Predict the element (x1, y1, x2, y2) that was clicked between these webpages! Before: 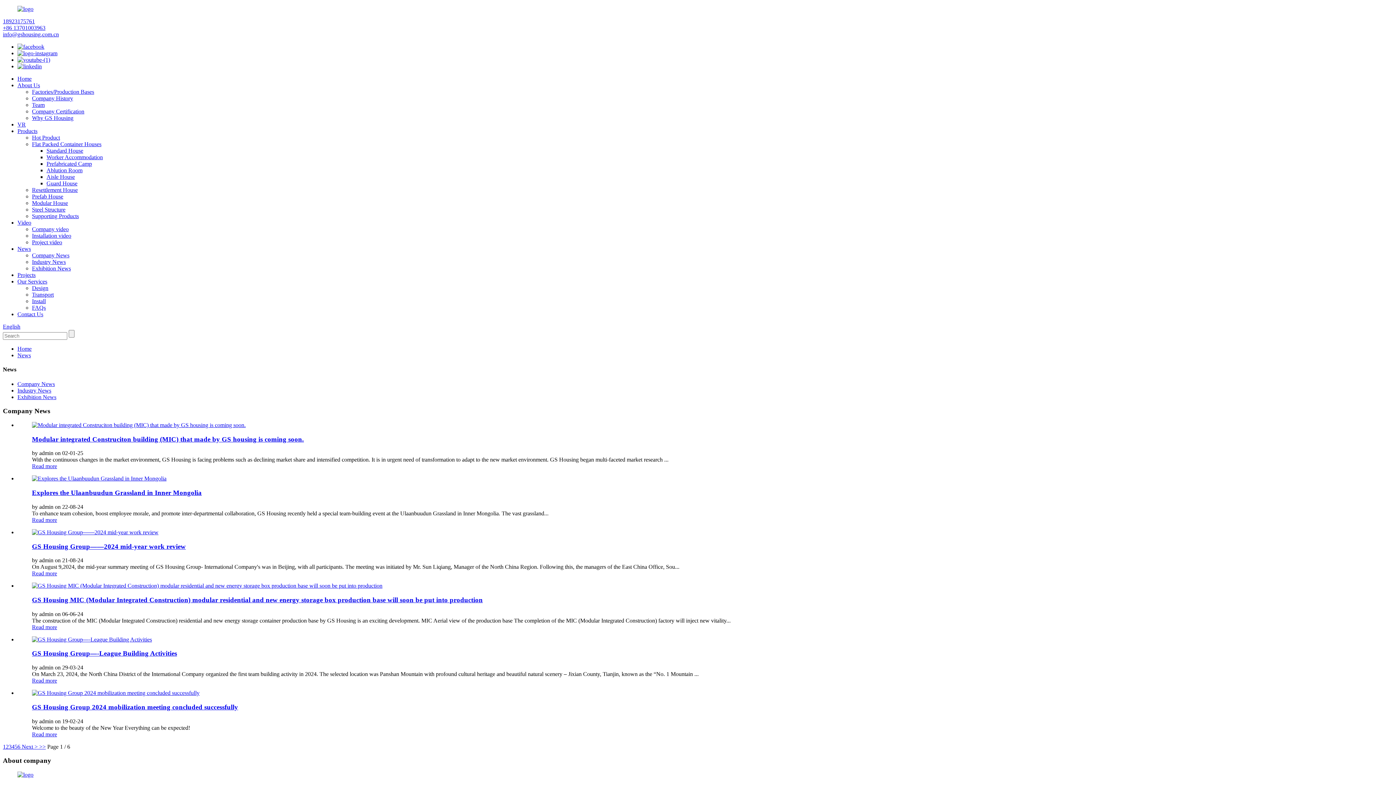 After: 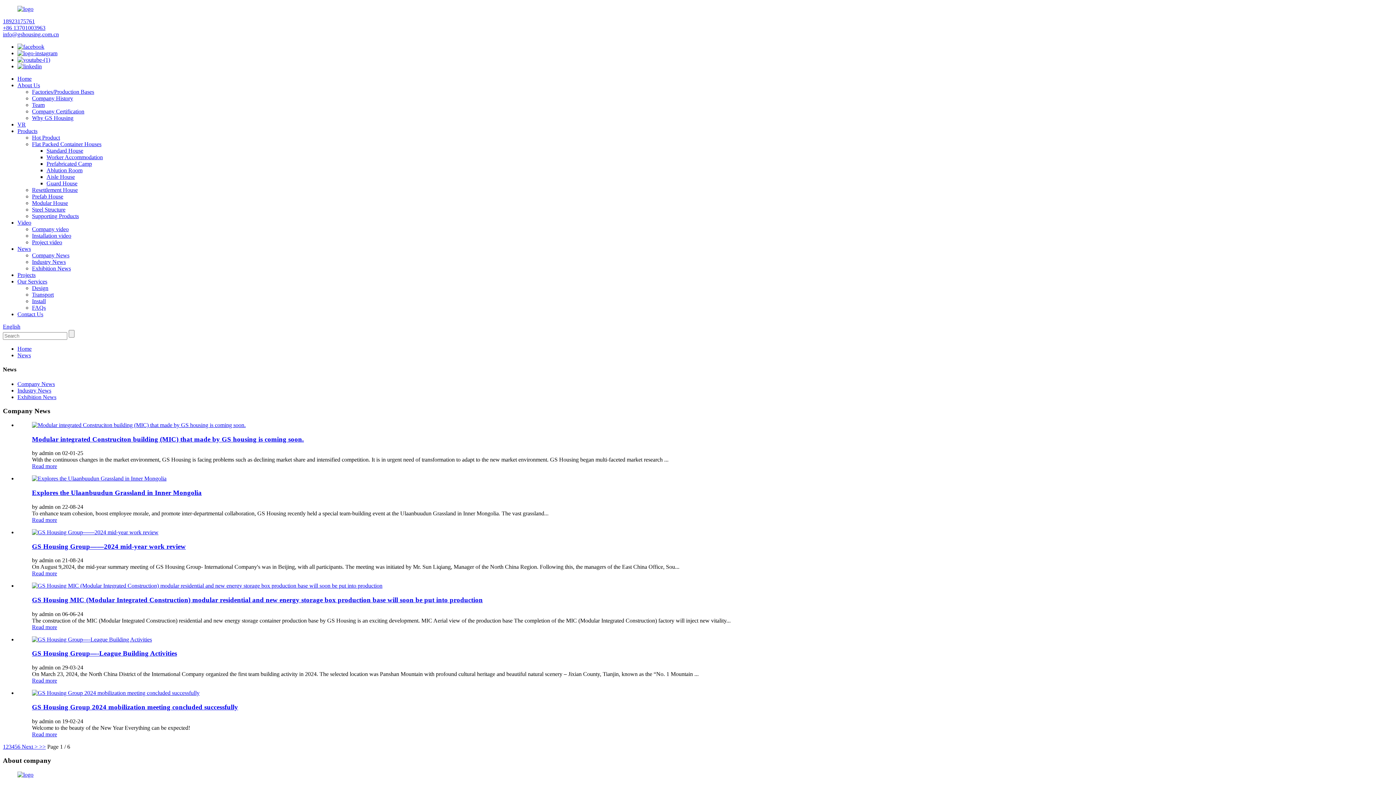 Action: bbox: (17, 56, 50, 62)